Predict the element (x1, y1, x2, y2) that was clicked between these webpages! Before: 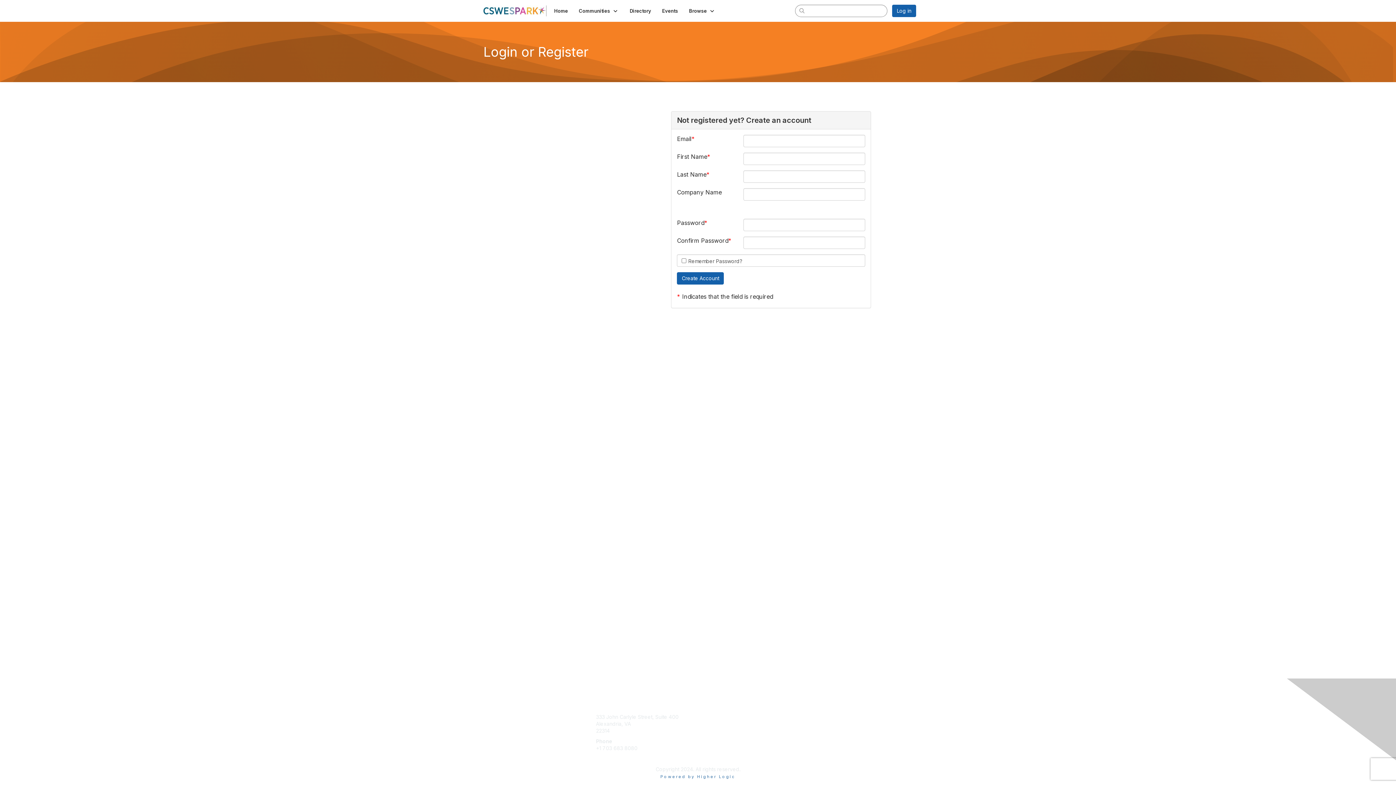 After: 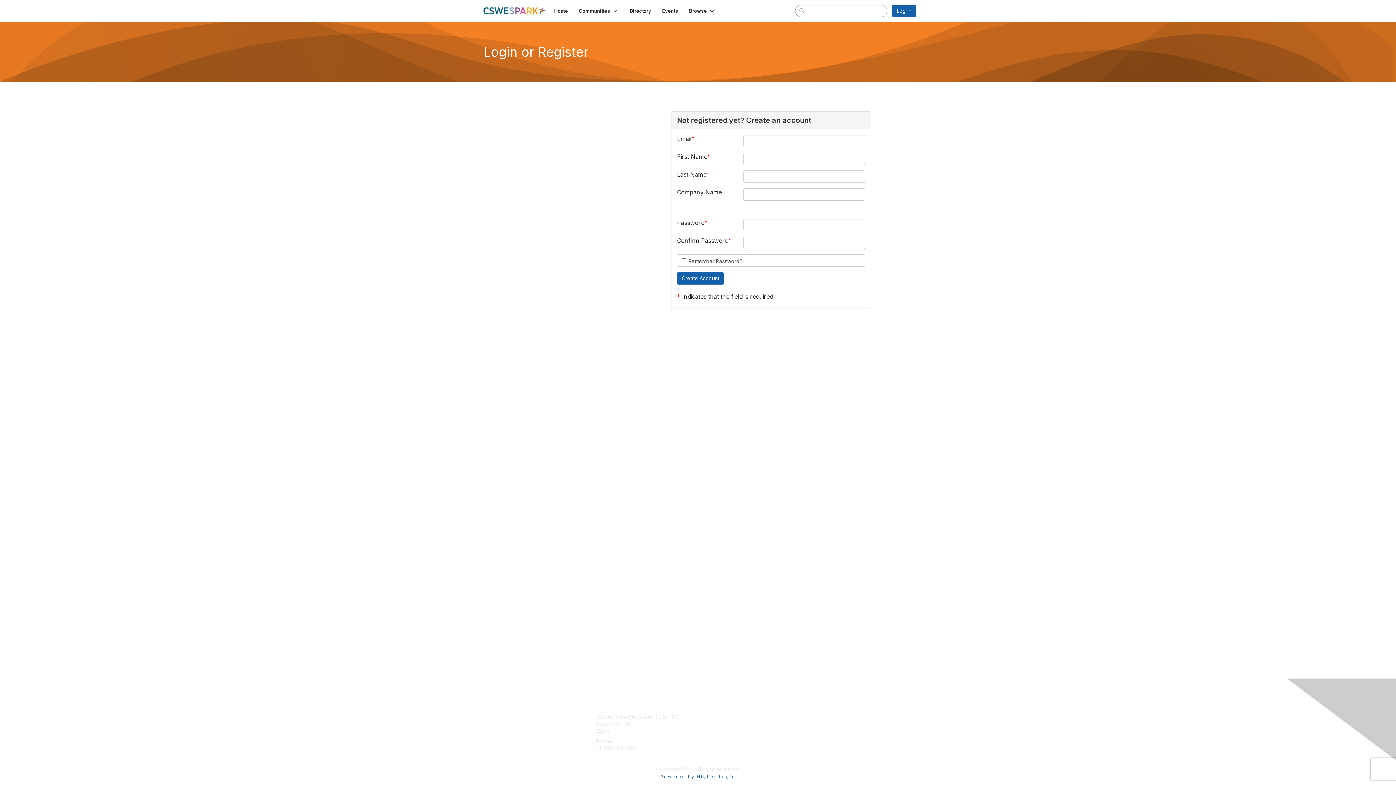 Action: bbox: (513, 693, 521, 702)